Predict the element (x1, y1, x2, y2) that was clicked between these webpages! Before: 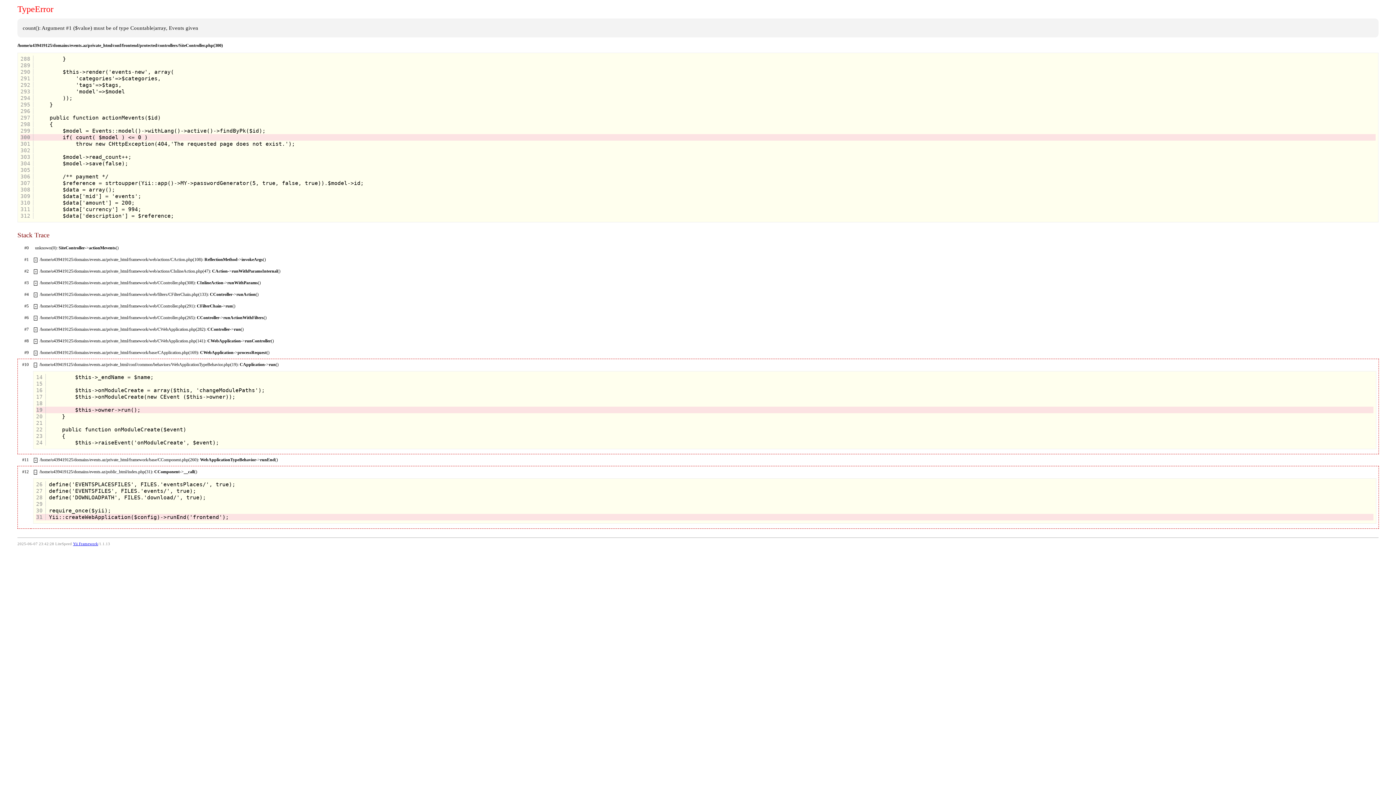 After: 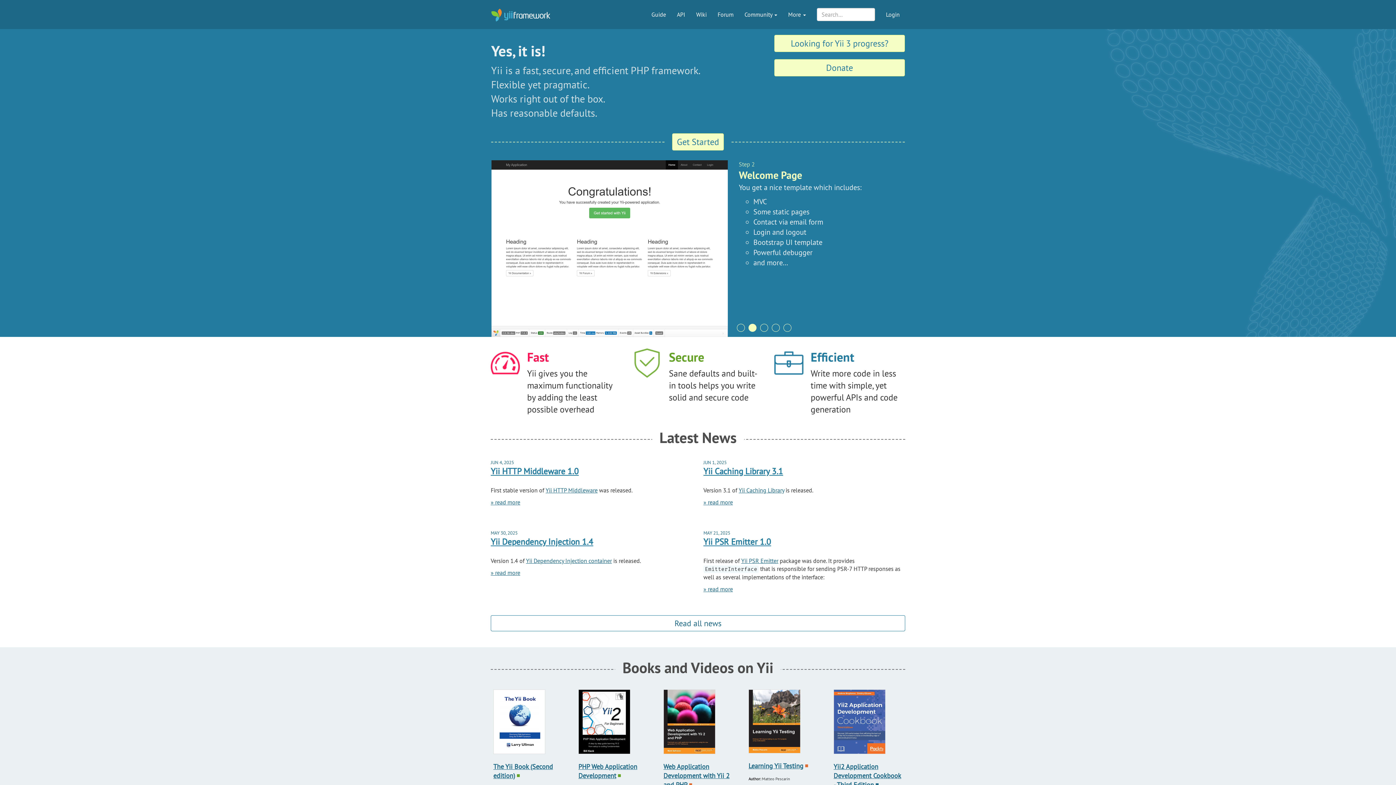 Action: label: Yii Framework bbox: (73, 542, 98, 546)